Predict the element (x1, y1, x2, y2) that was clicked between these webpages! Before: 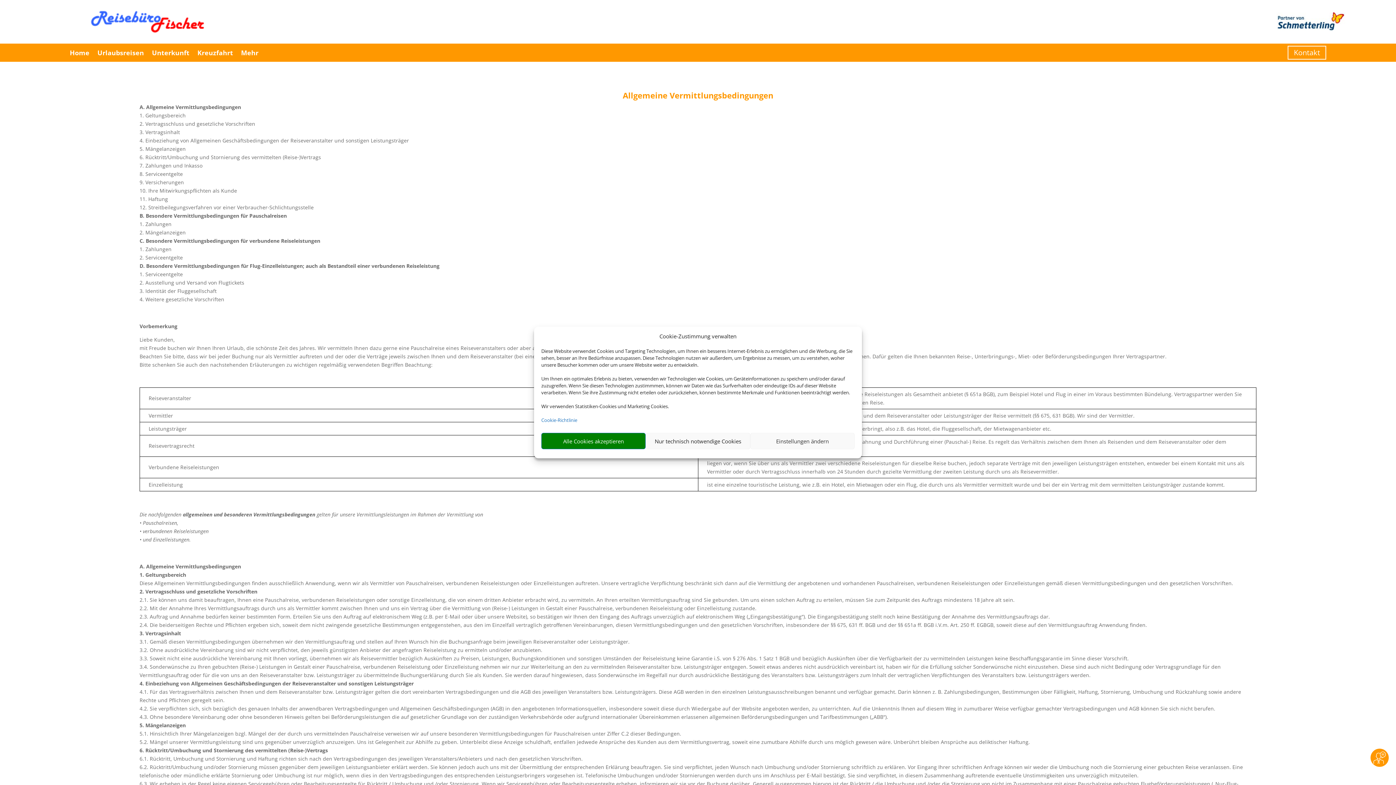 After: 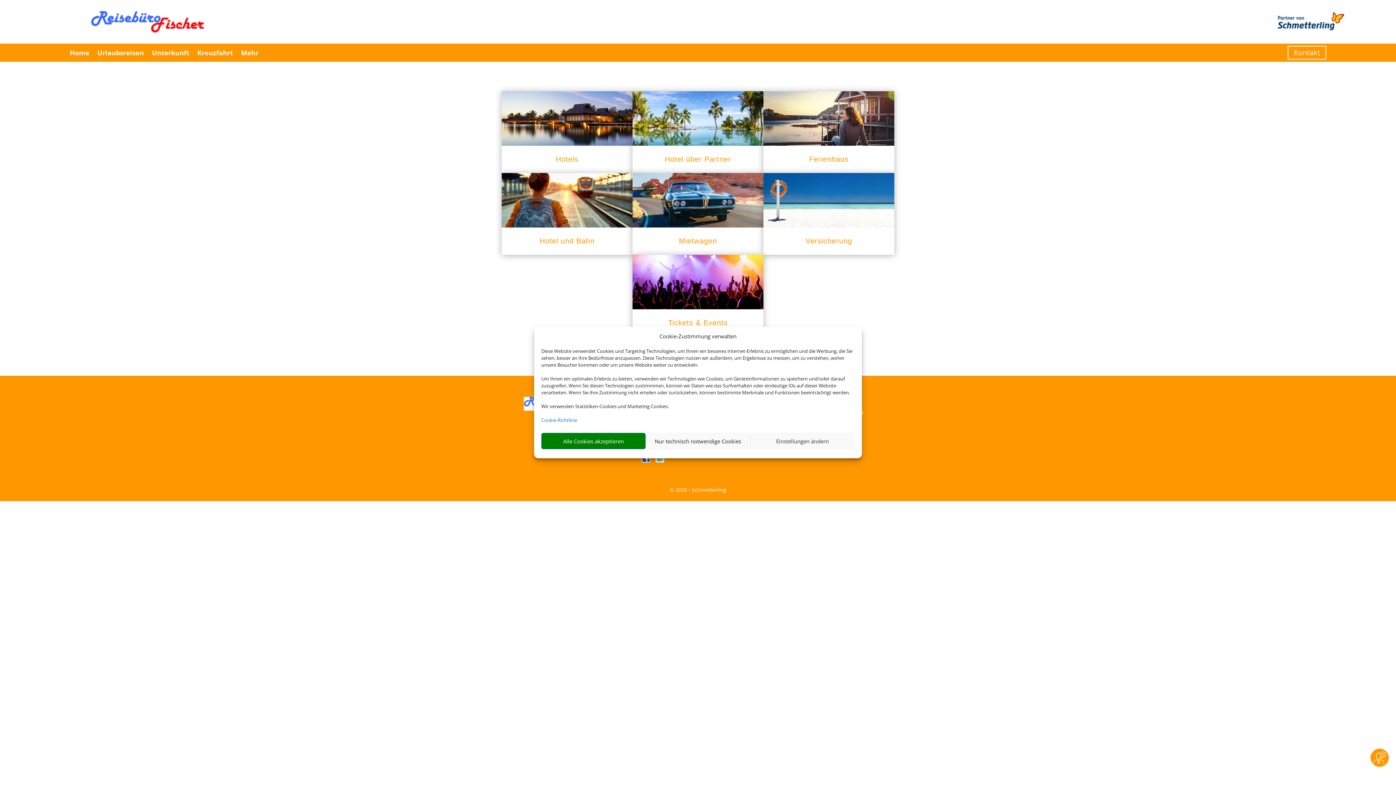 Action: bbox: (152, 38, 189, 66) label: Unterkunft